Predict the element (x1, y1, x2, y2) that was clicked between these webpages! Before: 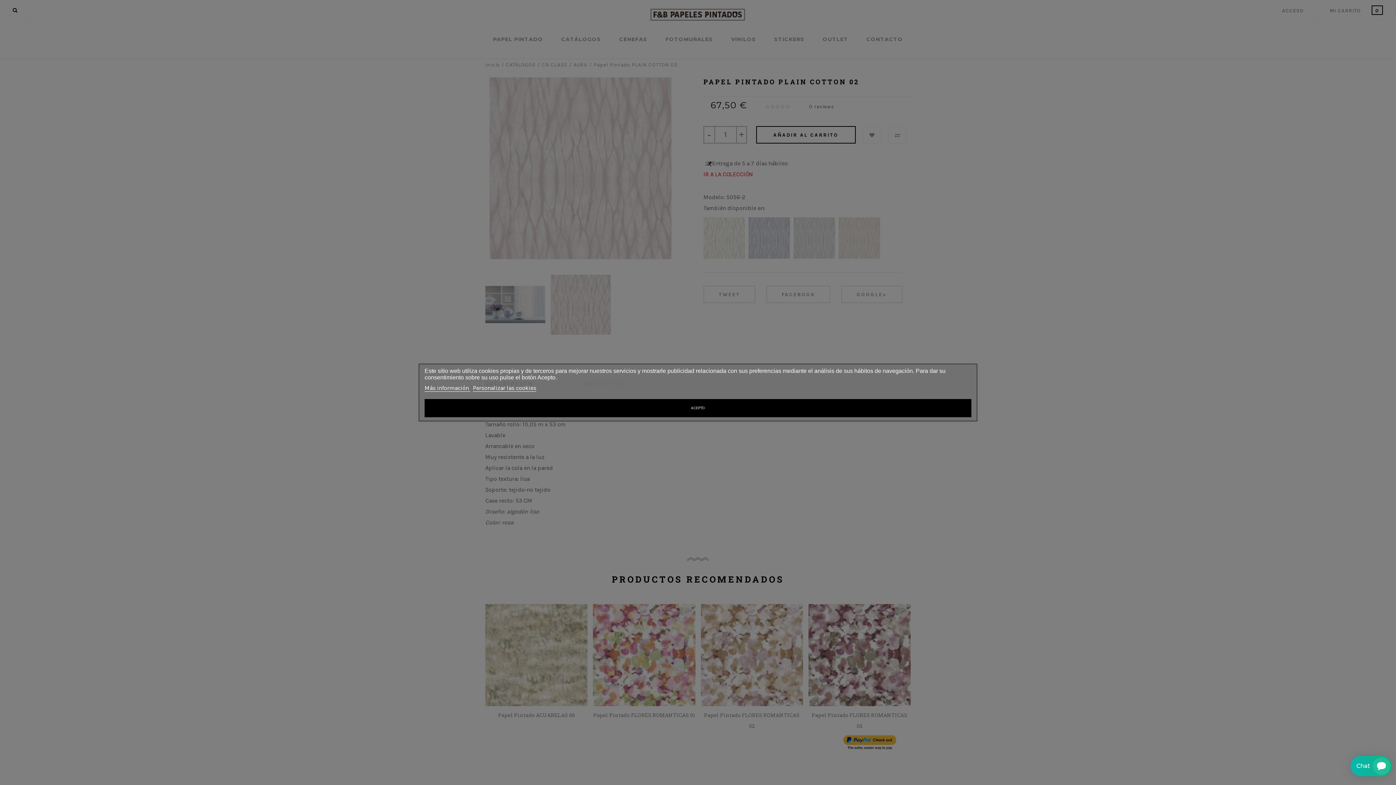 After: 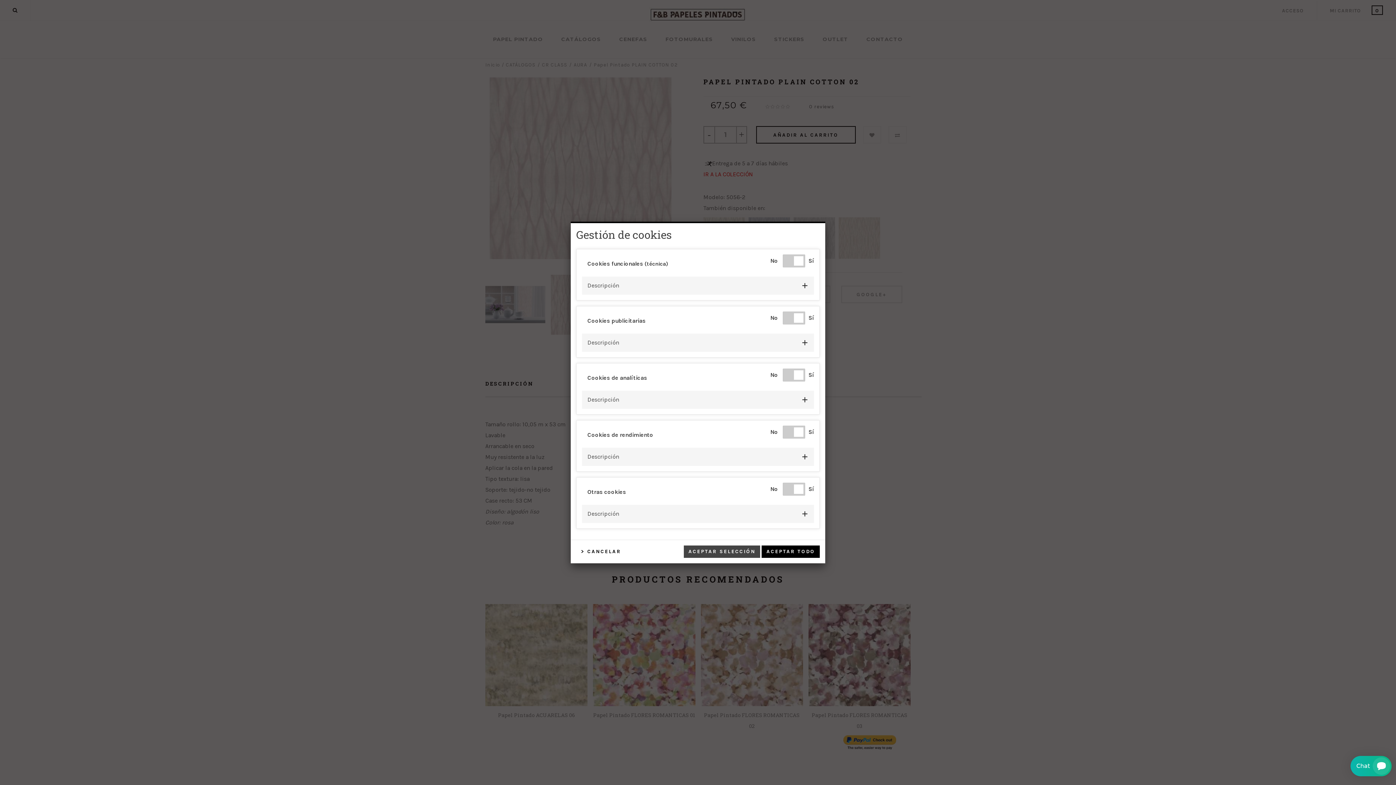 Action: bbox: (473, 384, 536, 392) label: Personalizar las cookies